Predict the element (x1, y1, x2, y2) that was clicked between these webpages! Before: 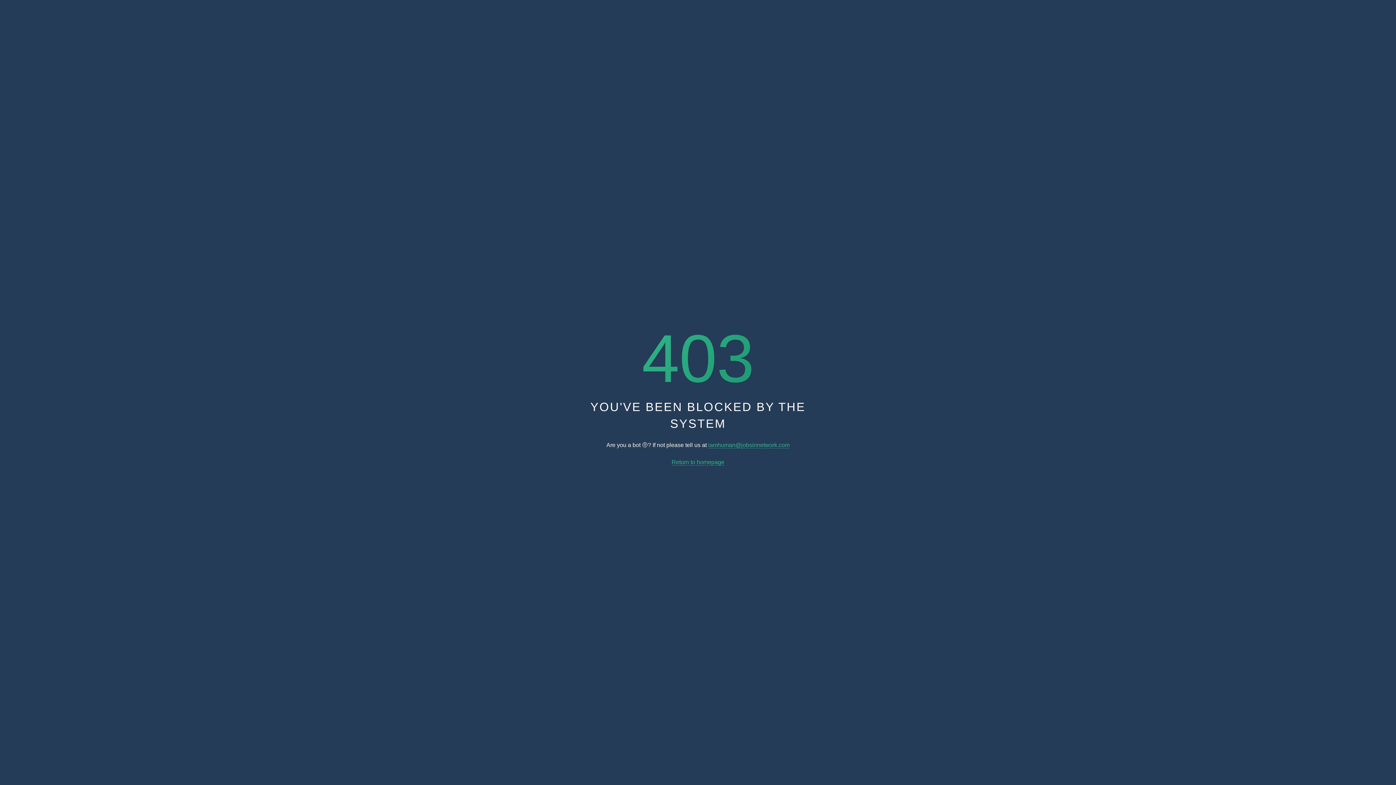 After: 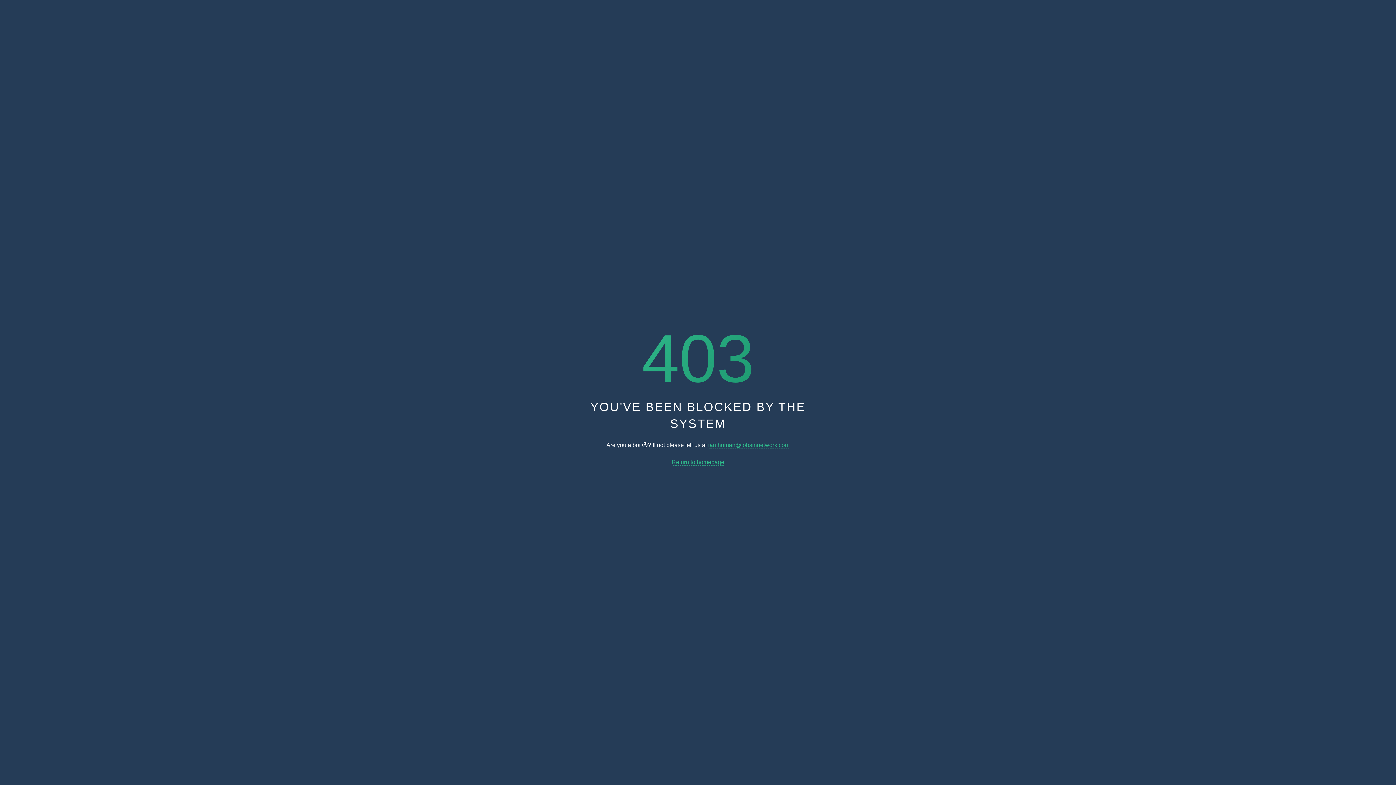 Action: bbox: (671, 459, 724, 465) label: Return to homepage